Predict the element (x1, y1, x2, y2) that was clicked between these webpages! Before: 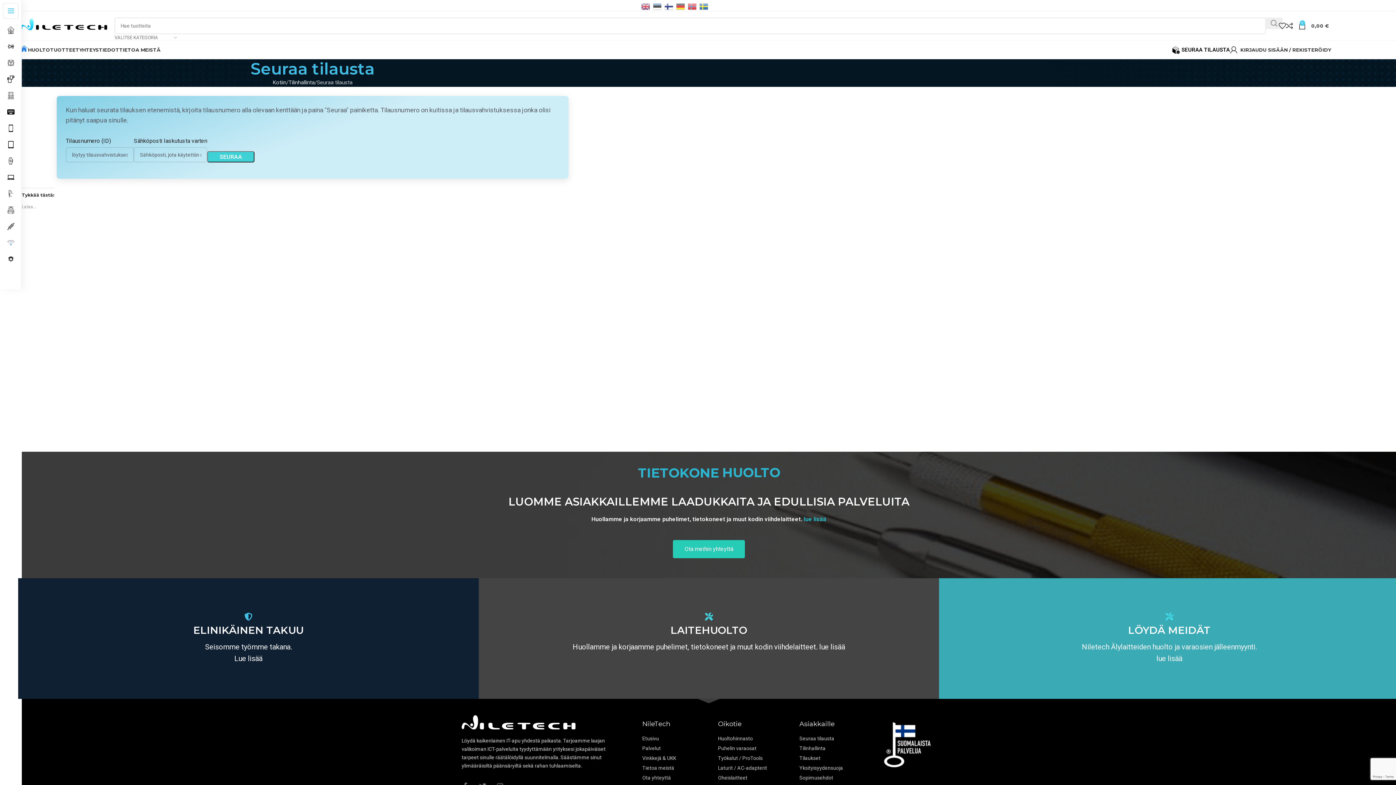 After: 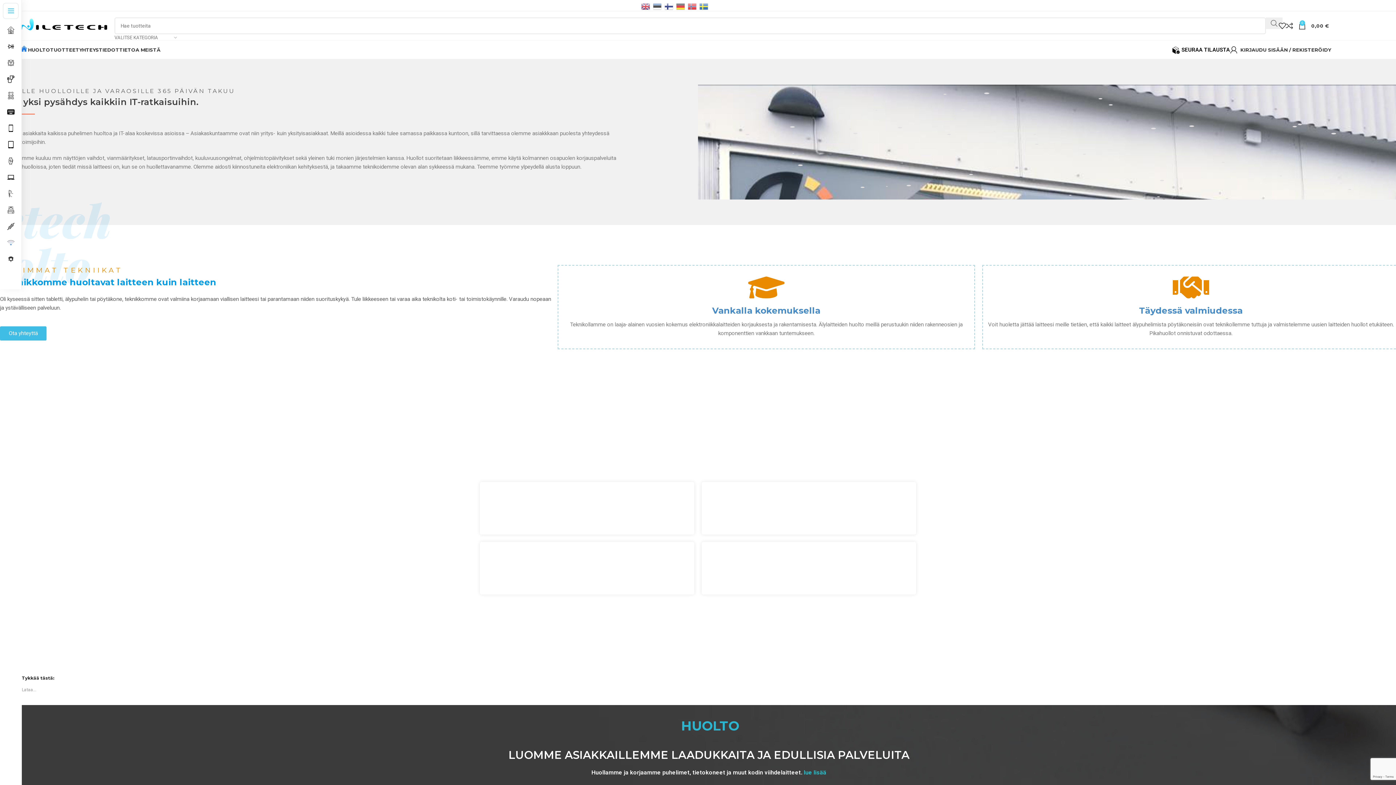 Action: bbox: (119, 42, 160, 57) label: TIETOA MEISTÄ